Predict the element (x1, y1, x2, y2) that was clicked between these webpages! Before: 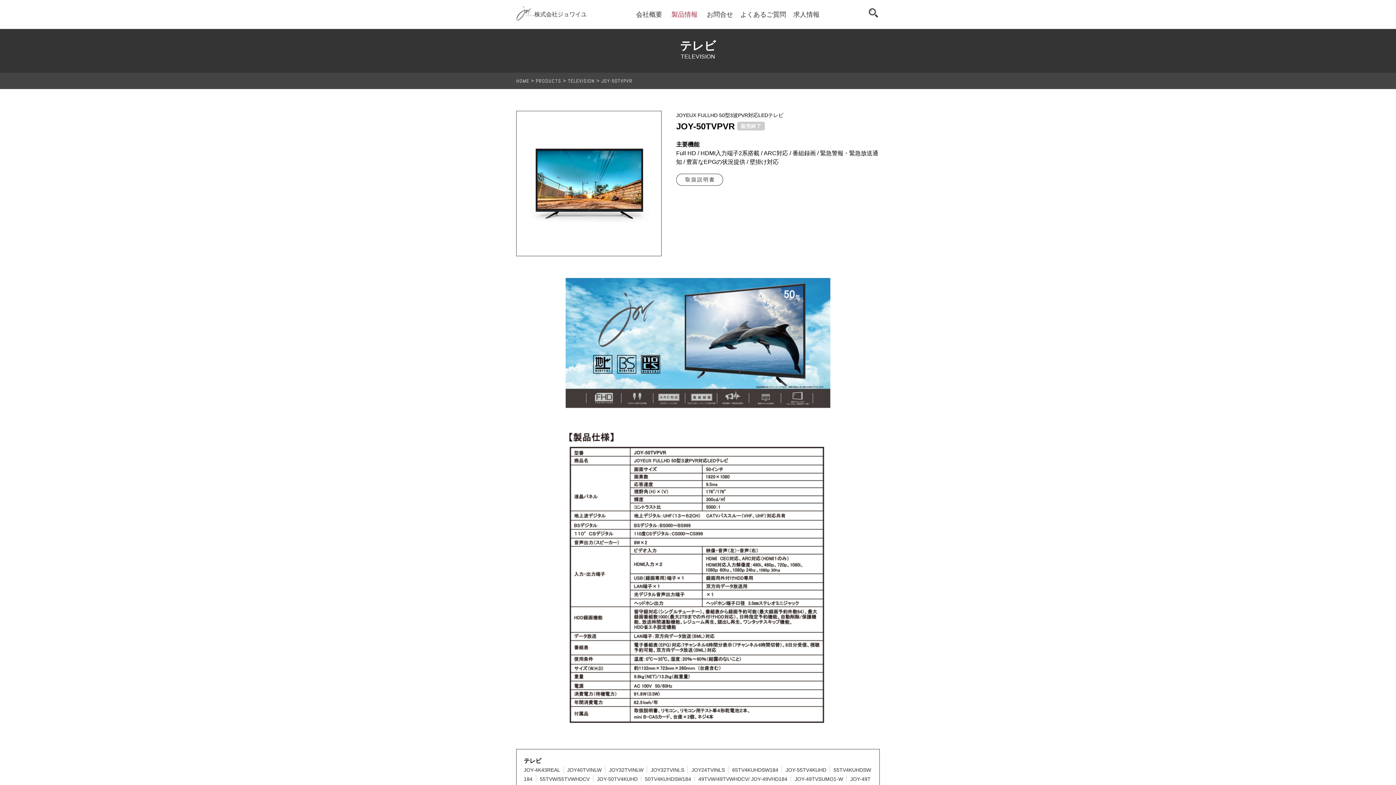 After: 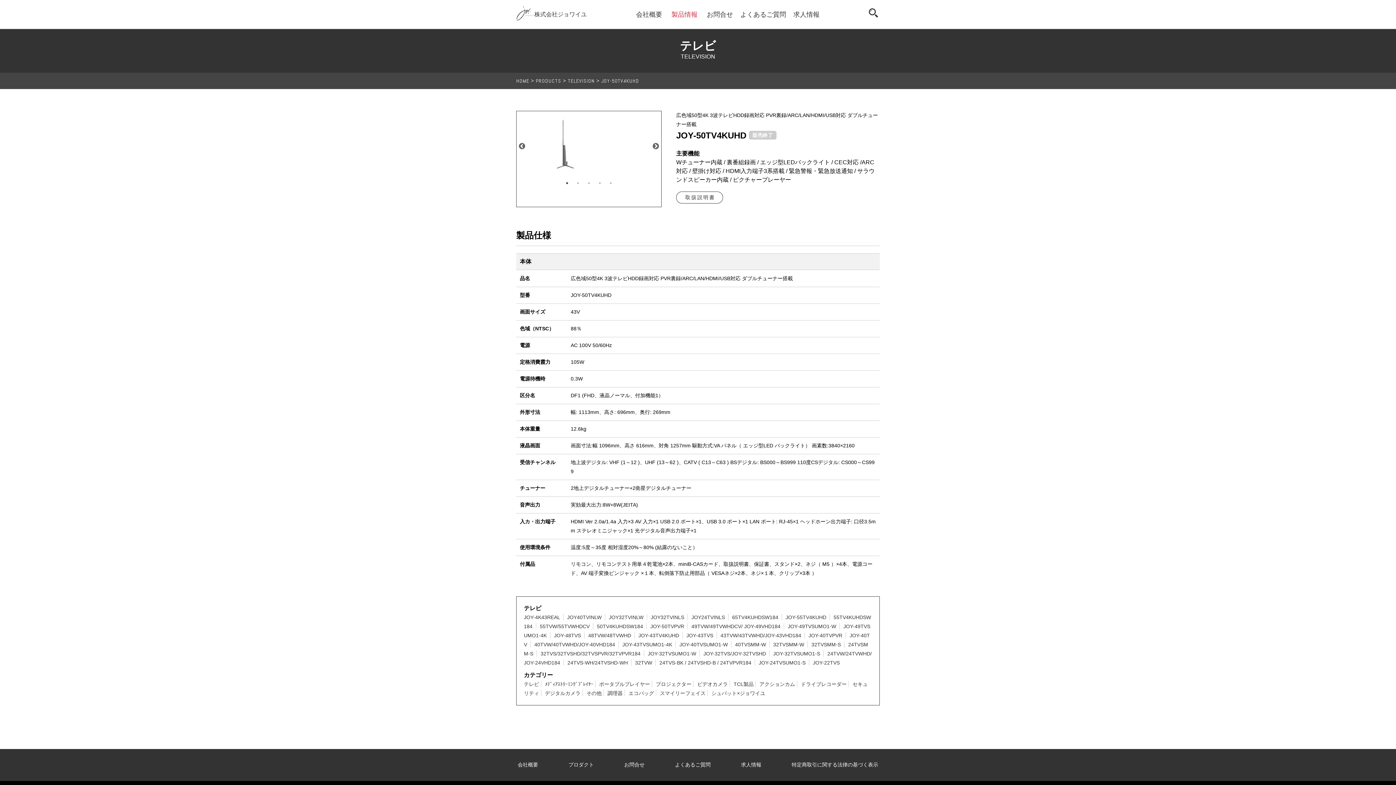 Action: bbox: (593, 775, 637, 782) label: JOY-50TV4KUHD